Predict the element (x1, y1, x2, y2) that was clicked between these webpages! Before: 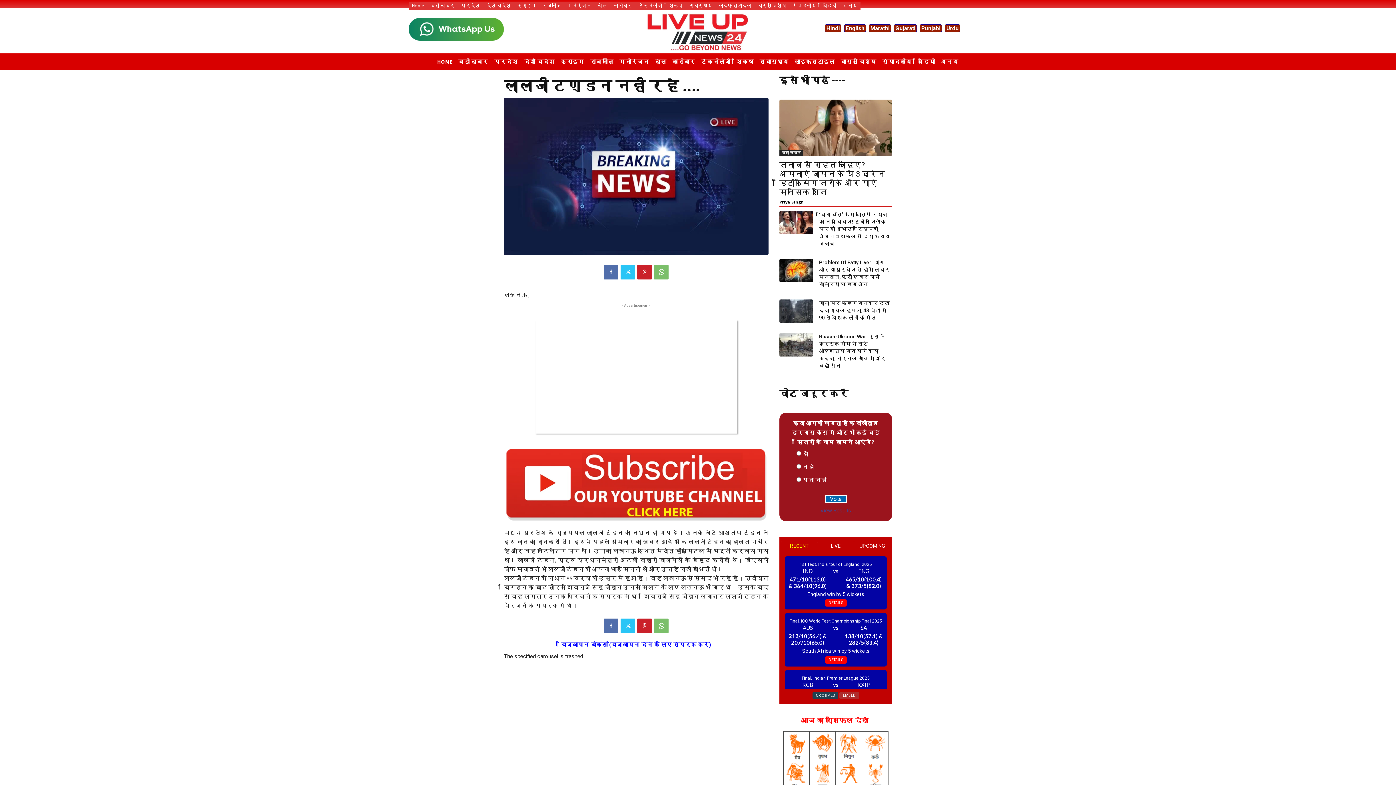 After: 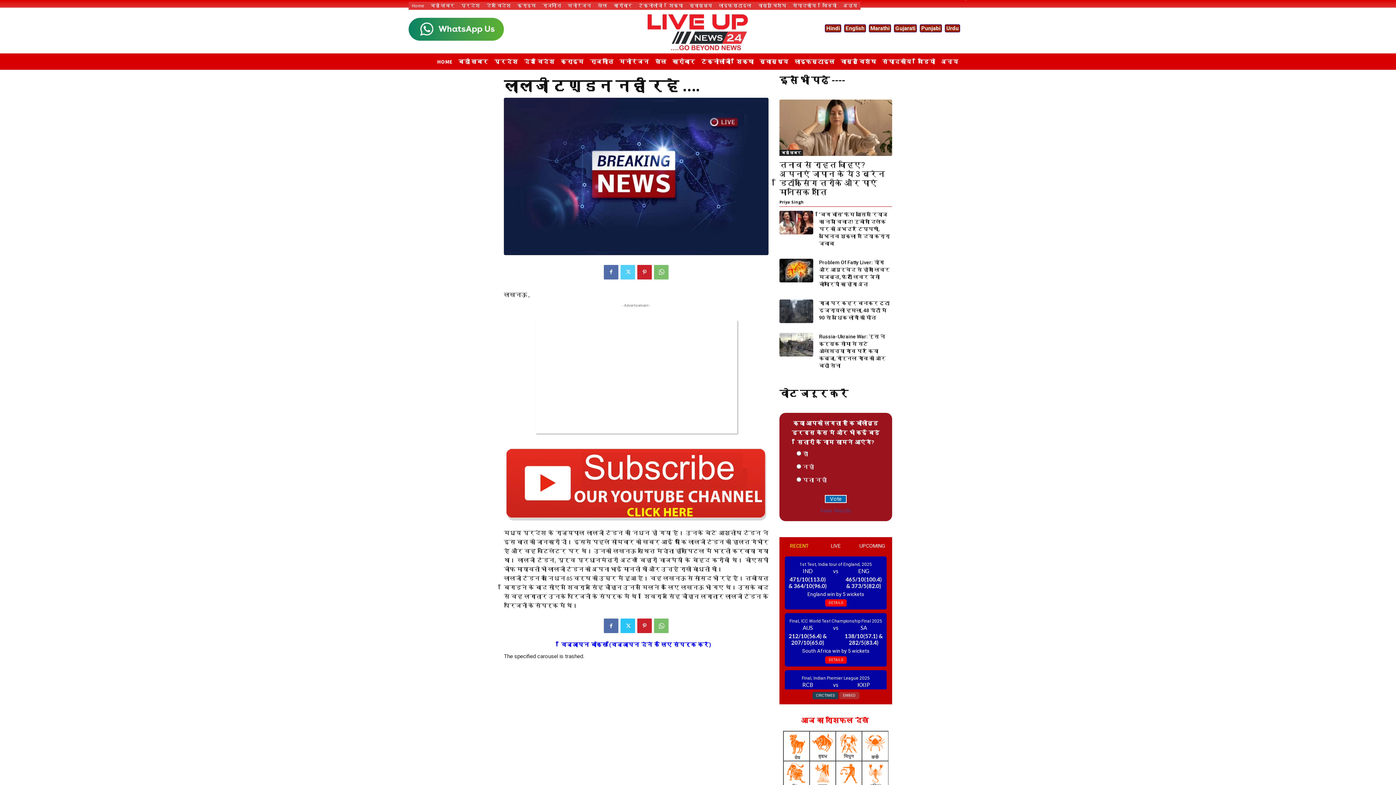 Action: bbox: (620, 265, 635, 279)